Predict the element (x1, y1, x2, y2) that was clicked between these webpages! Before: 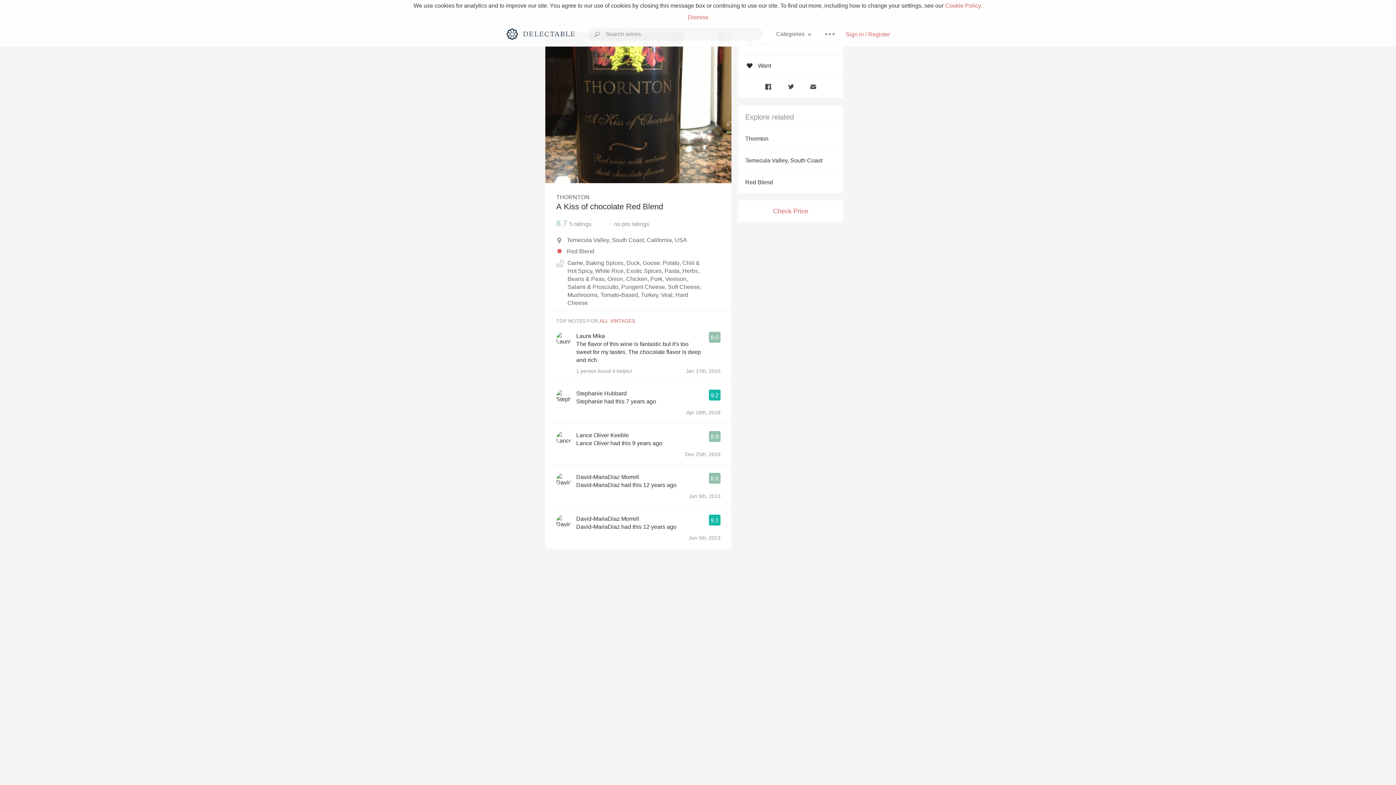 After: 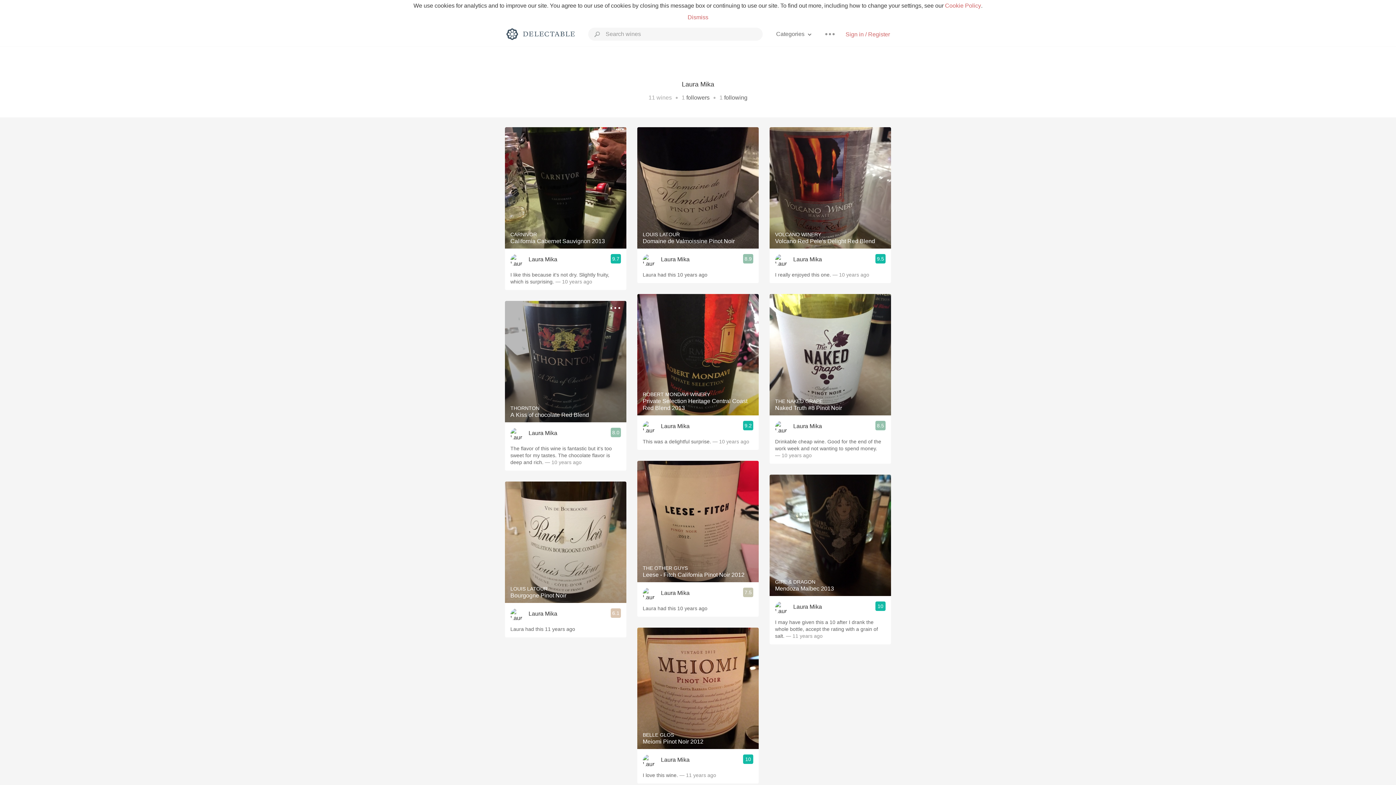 Action: bbox: (556, 331, 570, 346)